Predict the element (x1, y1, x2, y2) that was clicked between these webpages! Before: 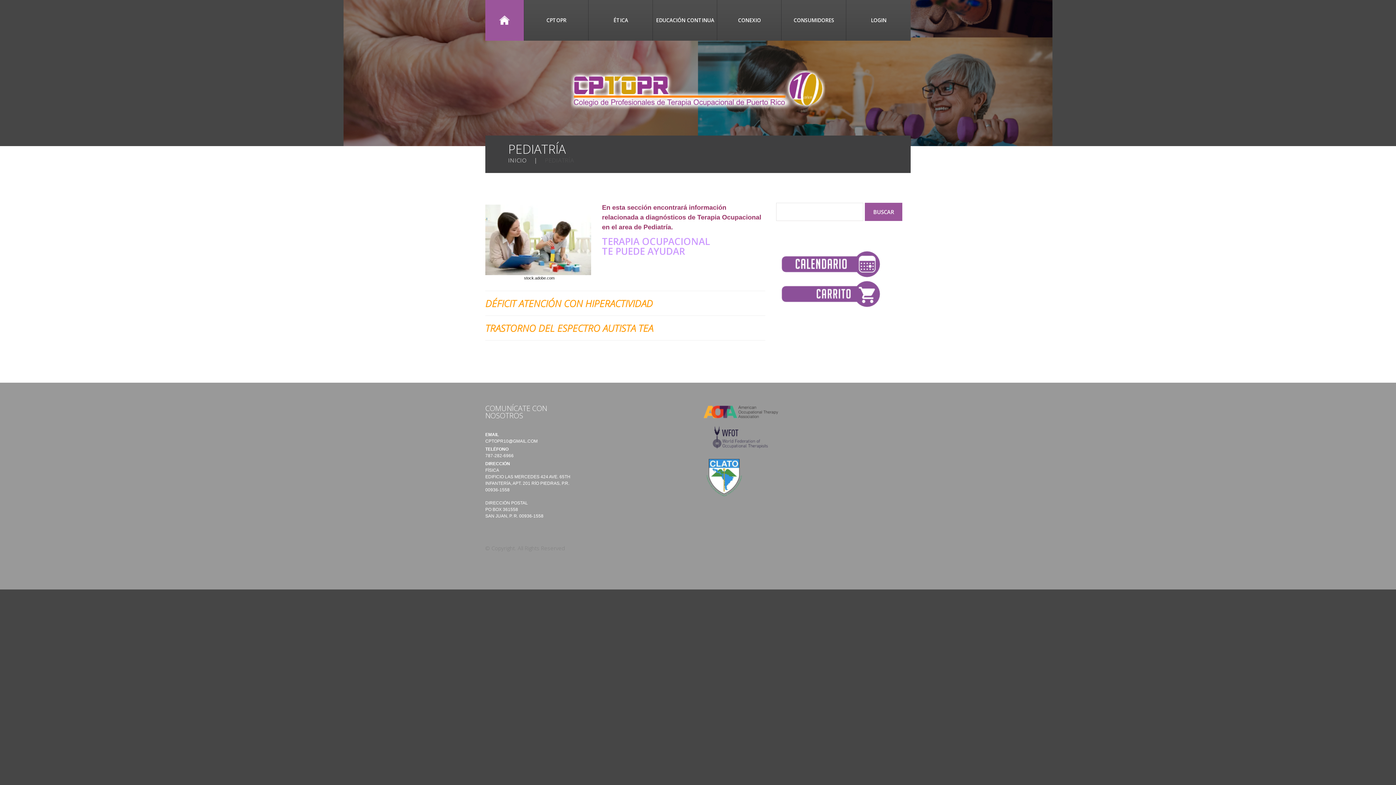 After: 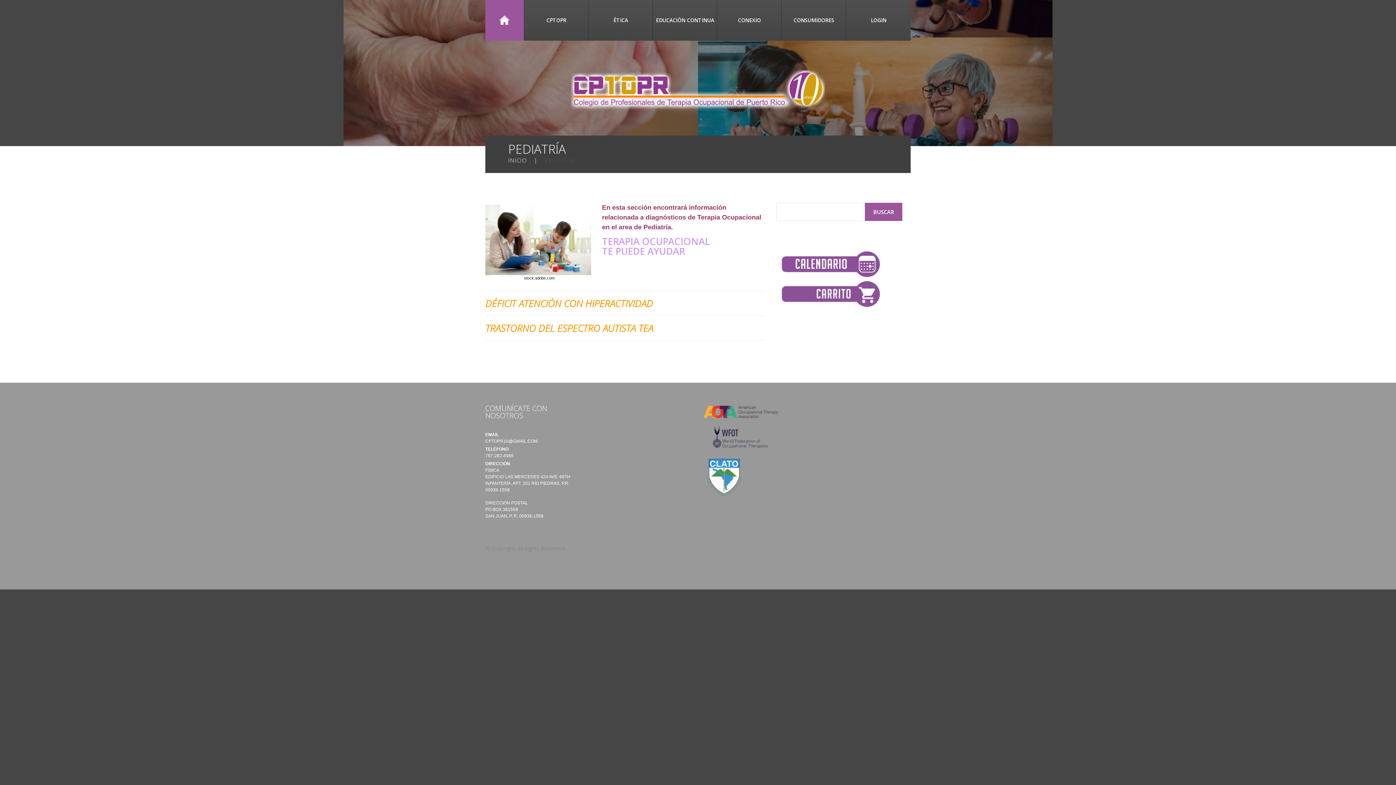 Action: bbox: (703, 408, 779, 414)